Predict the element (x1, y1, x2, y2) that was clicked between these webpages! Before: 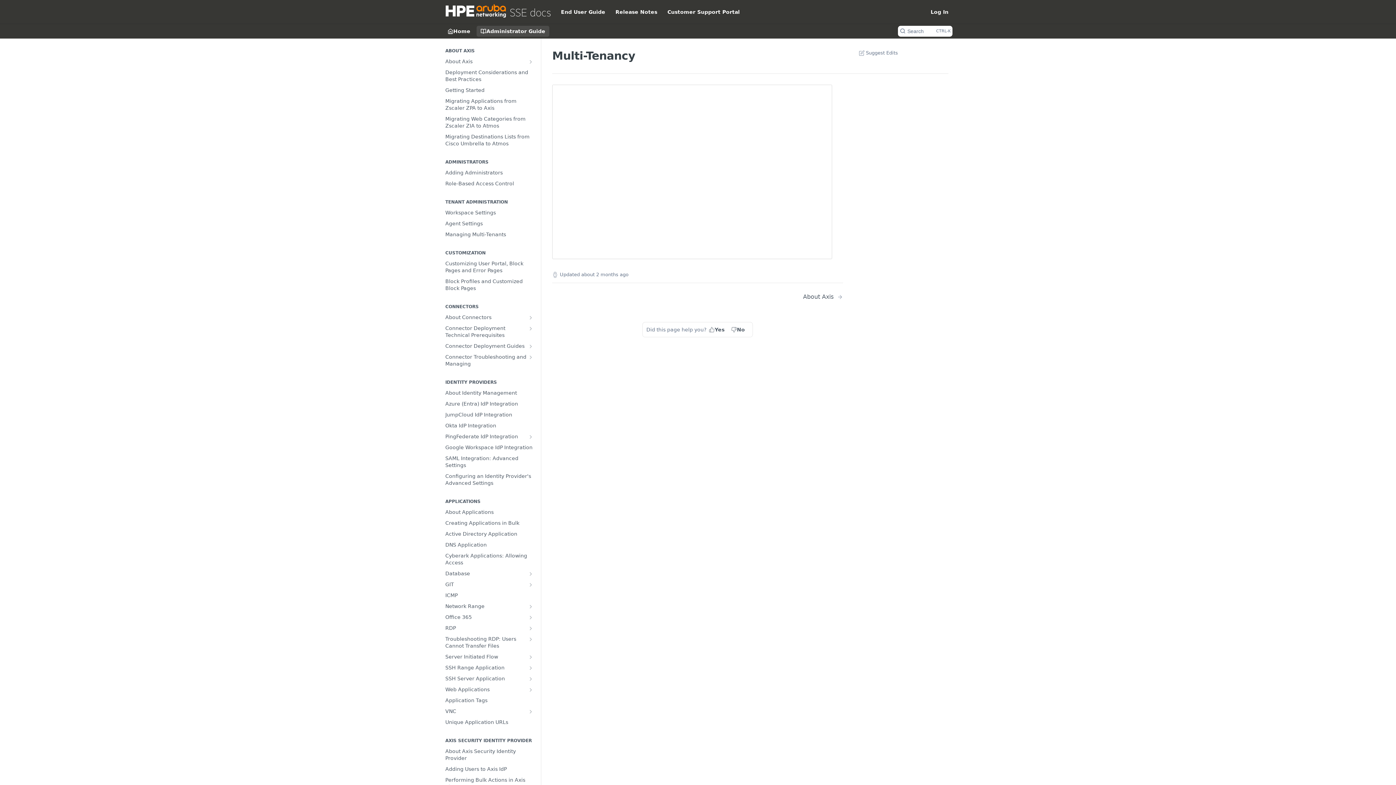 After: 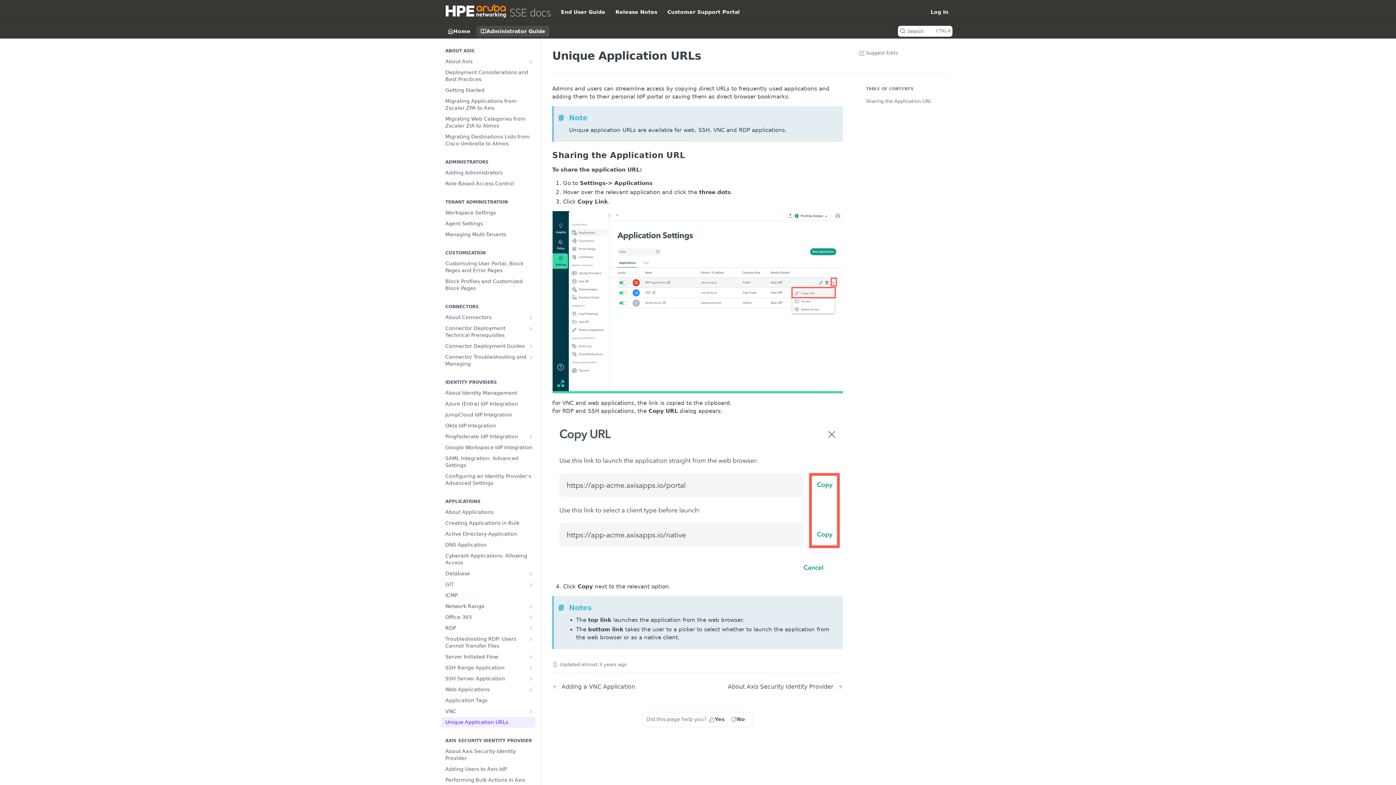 Action: label: Unique Application URLs bbox: (441, 717, 535, 728)